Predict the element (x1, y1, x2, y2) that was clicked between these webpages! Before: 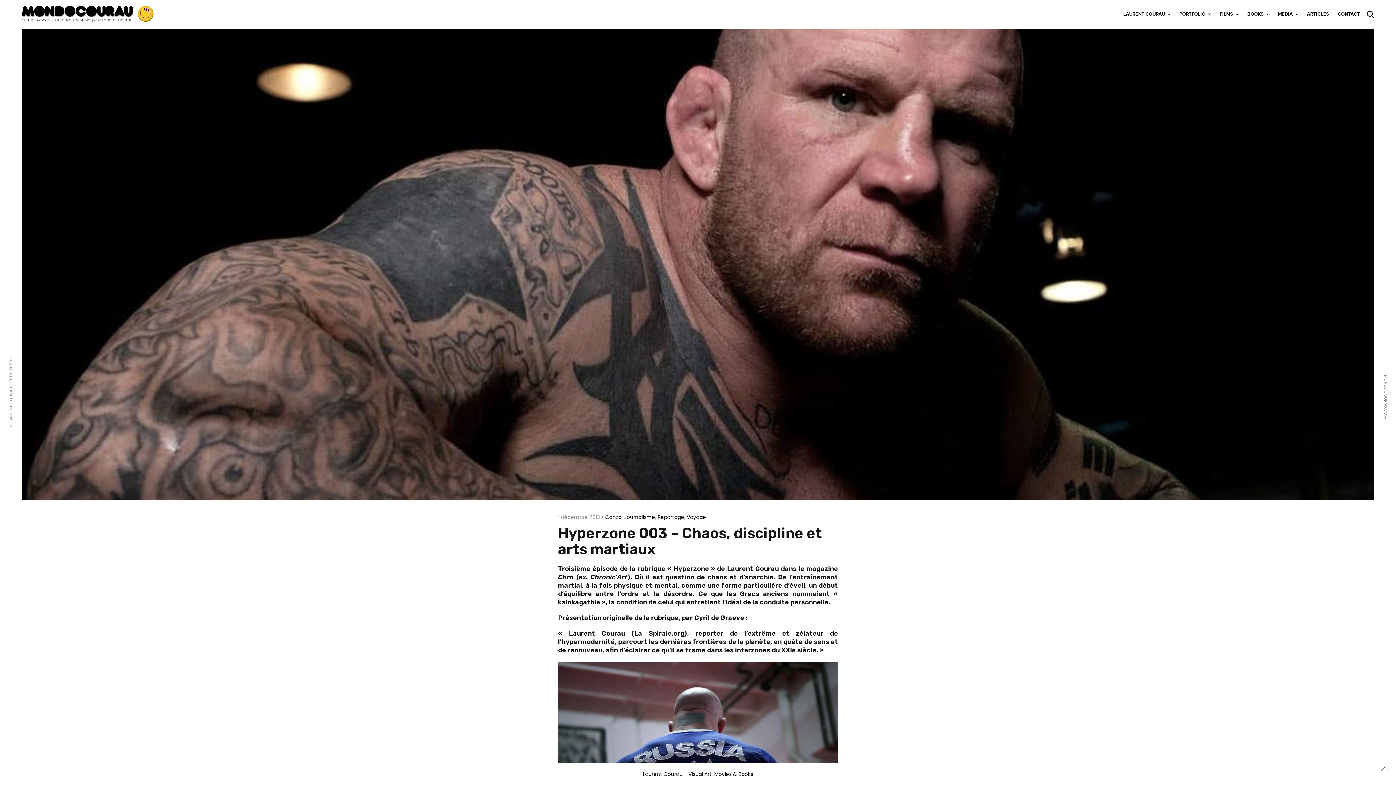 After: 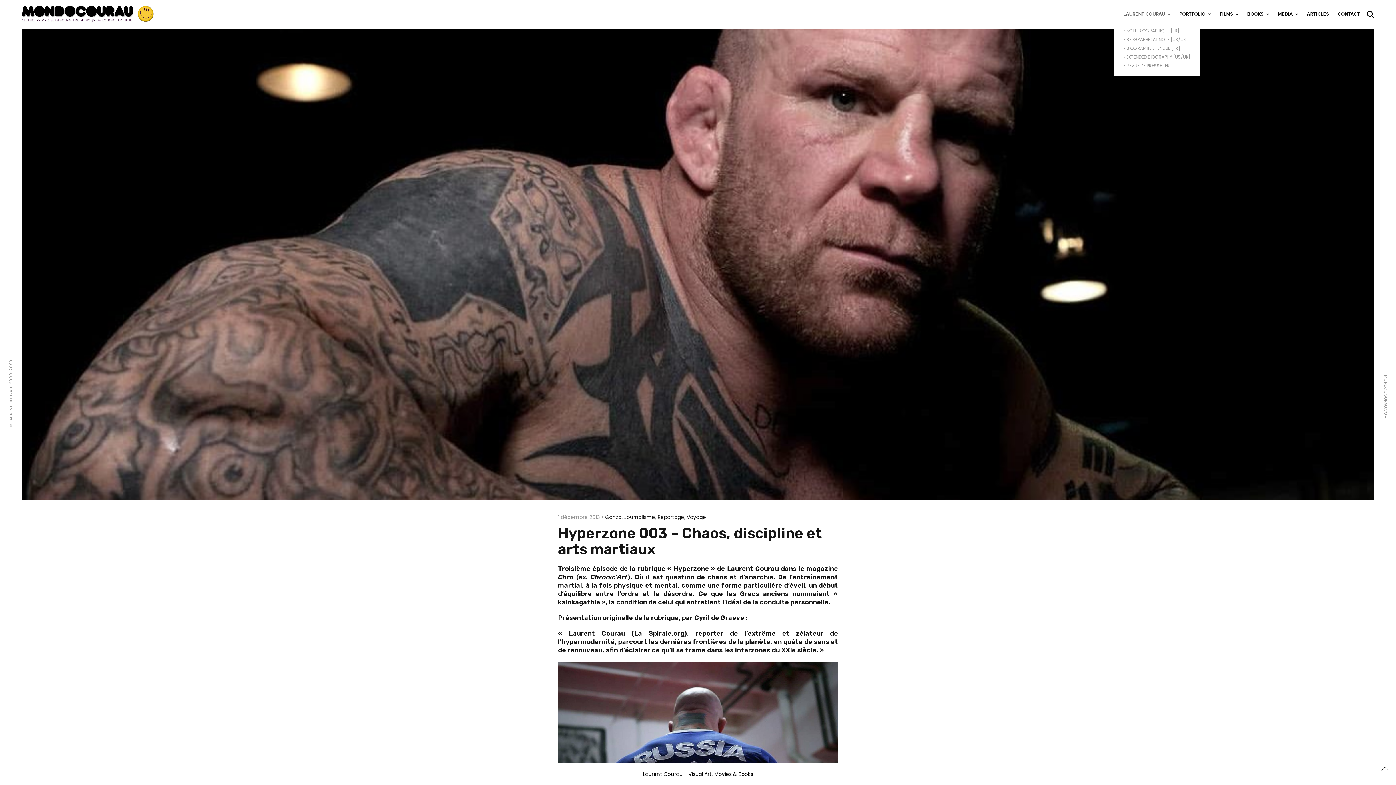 Action: bbox: (1123, 8, 1170, 20) label: LAURENT COURAU